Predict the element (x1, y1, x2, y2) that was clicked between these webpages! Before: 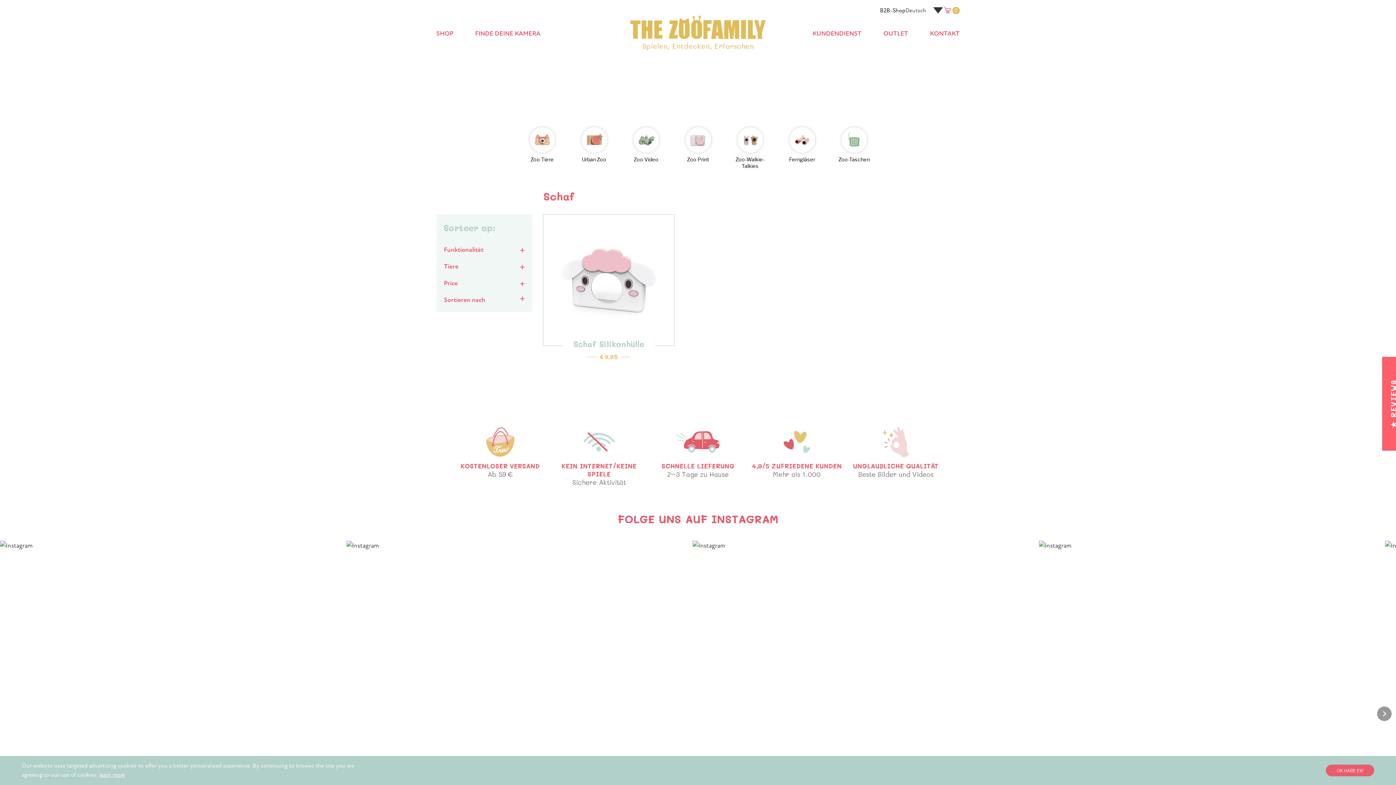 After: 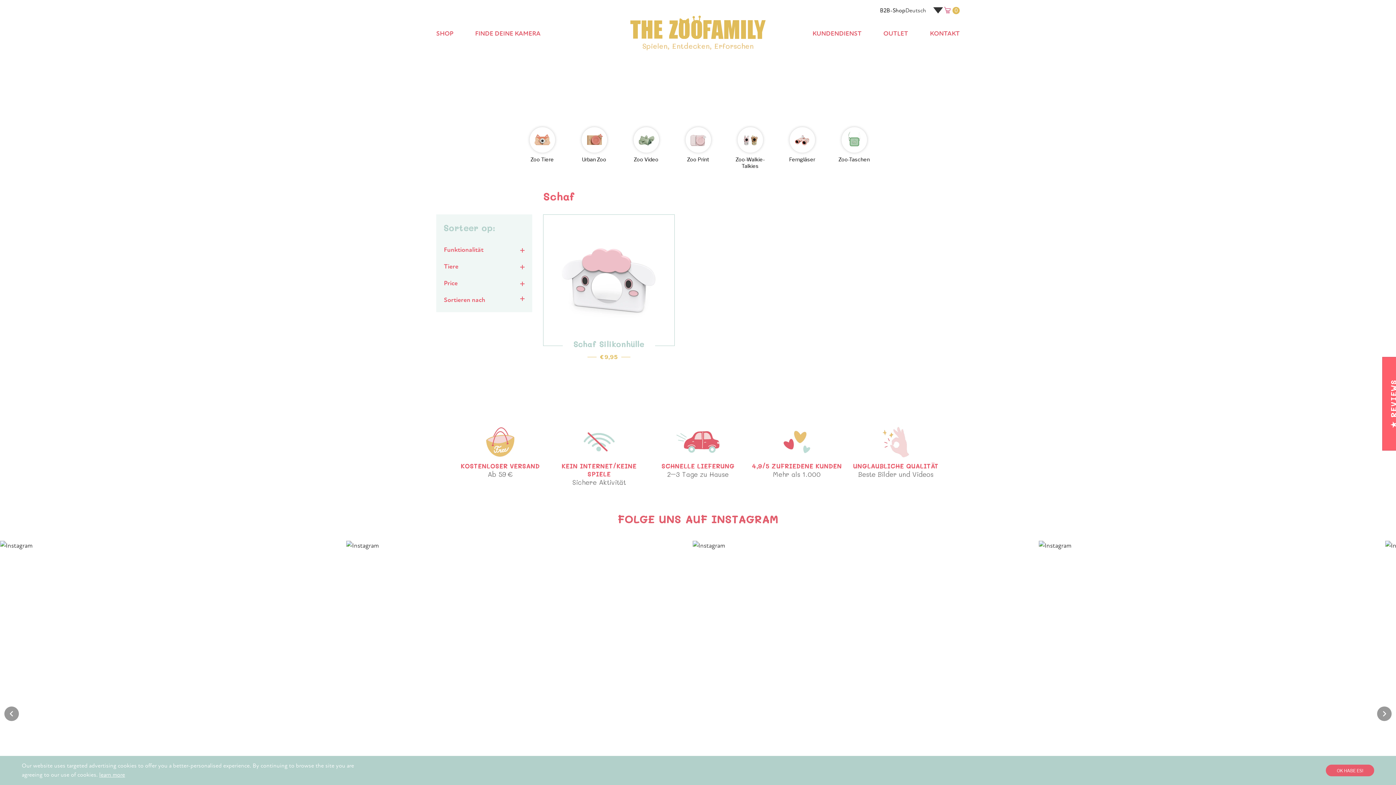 Action: bbox: (1377, 706, 1392, 721)